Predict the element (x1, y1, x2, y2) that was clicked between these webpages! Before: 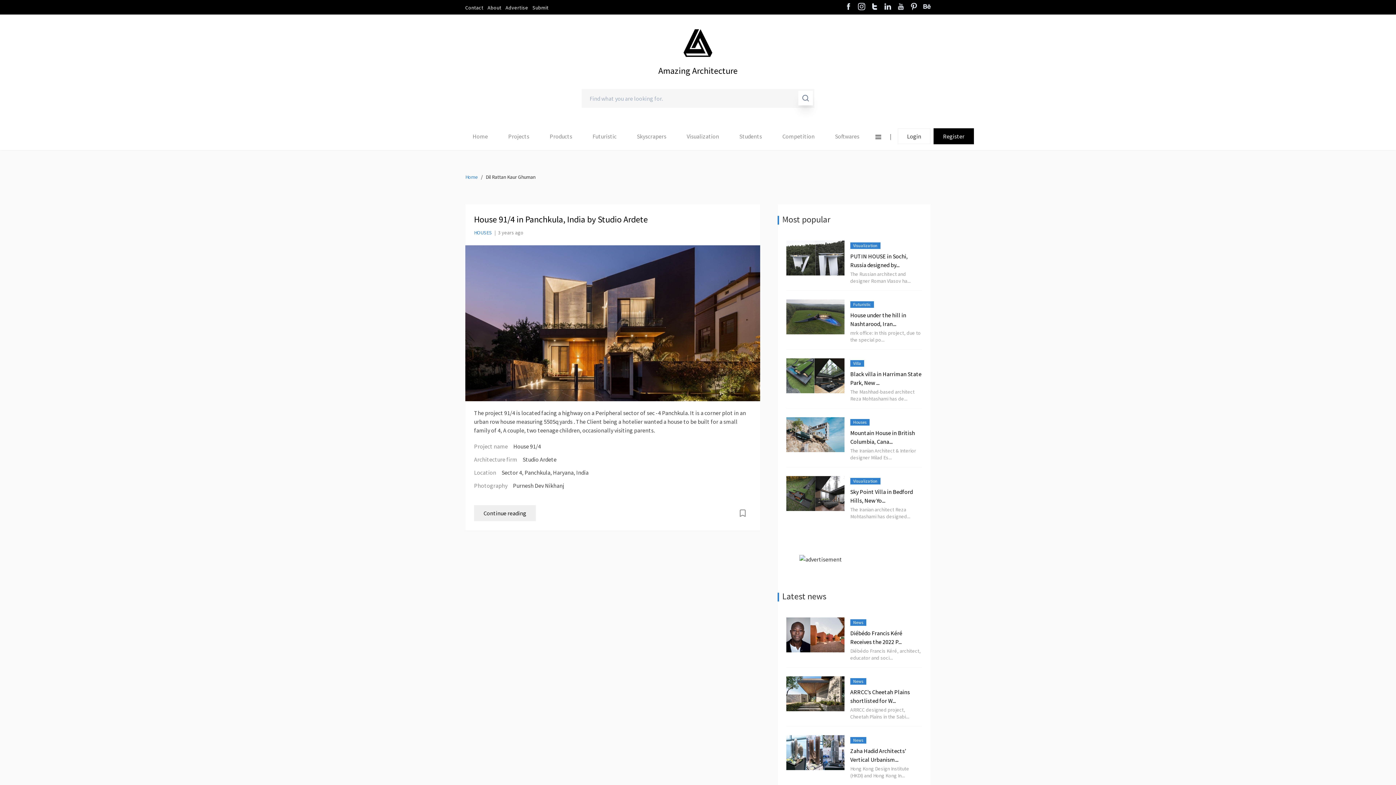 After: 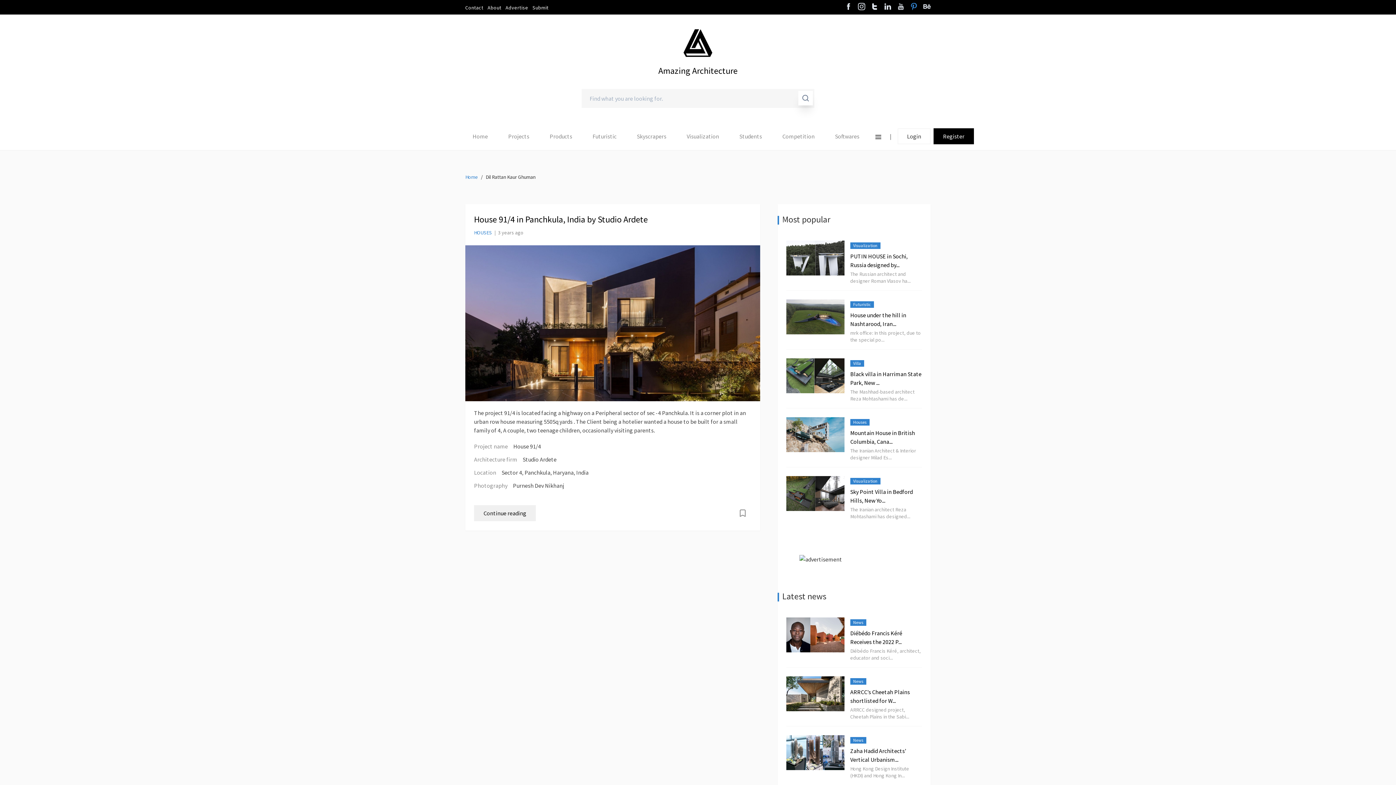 Action: bbox: (910, 2, 917, 11)